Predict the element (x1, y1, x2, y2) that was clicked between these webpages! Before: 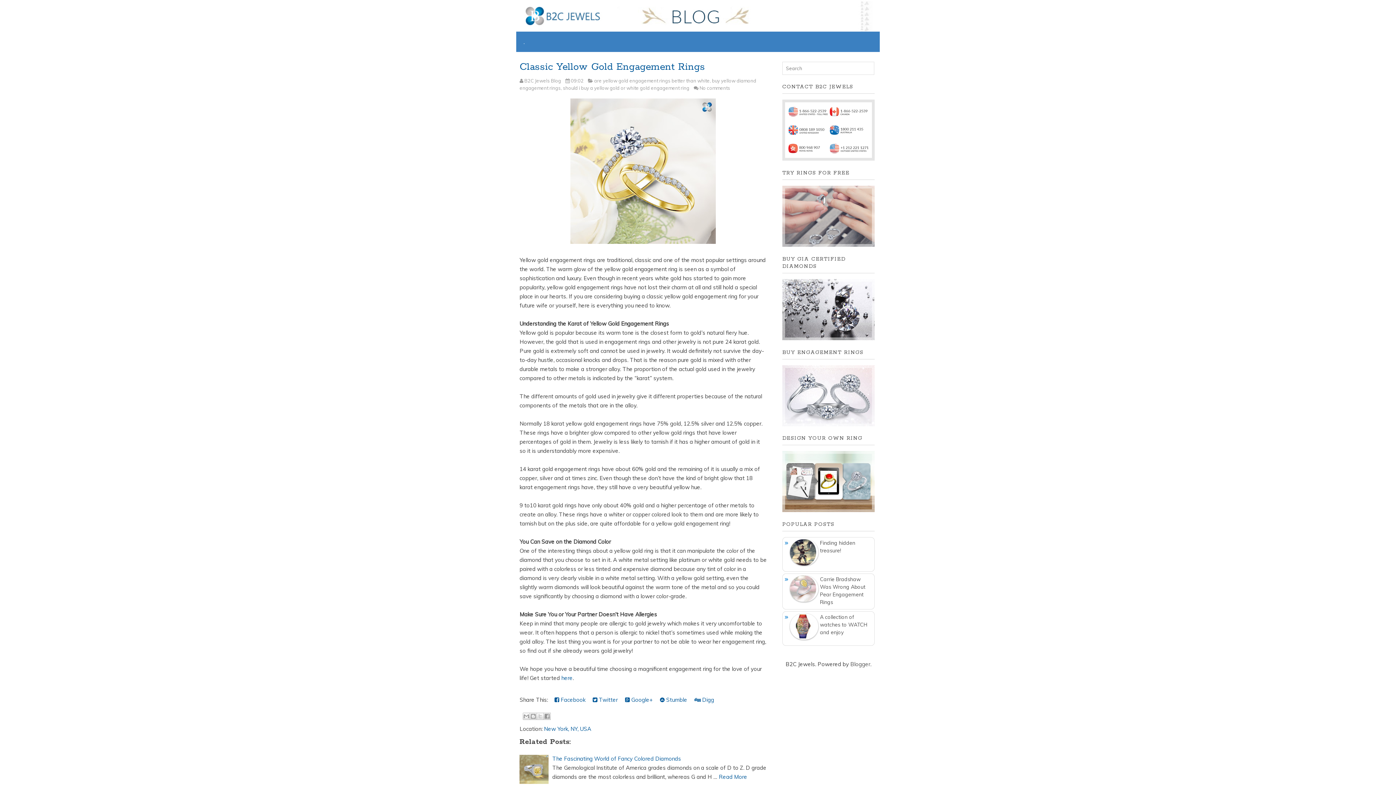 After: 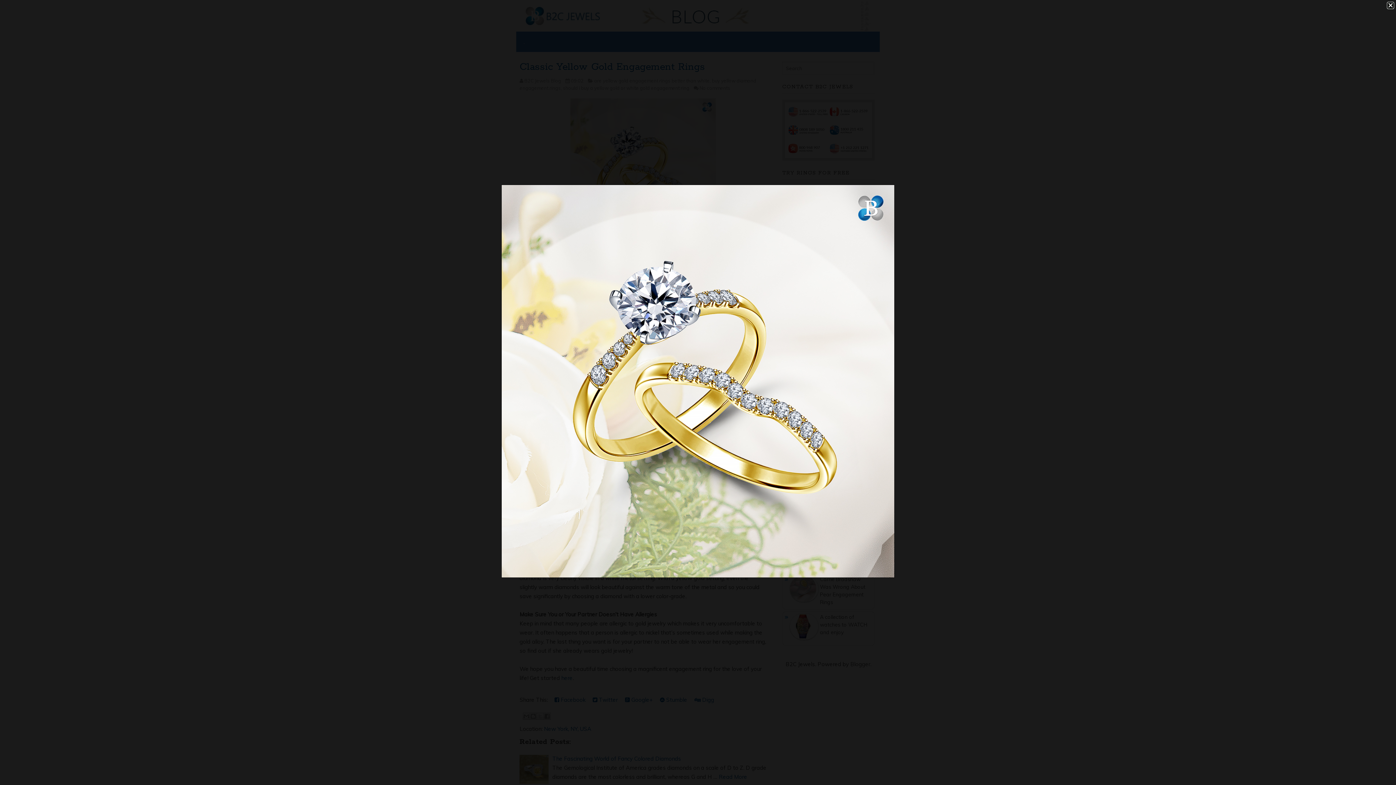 Action: bbox: (570, 238, 716, 245)